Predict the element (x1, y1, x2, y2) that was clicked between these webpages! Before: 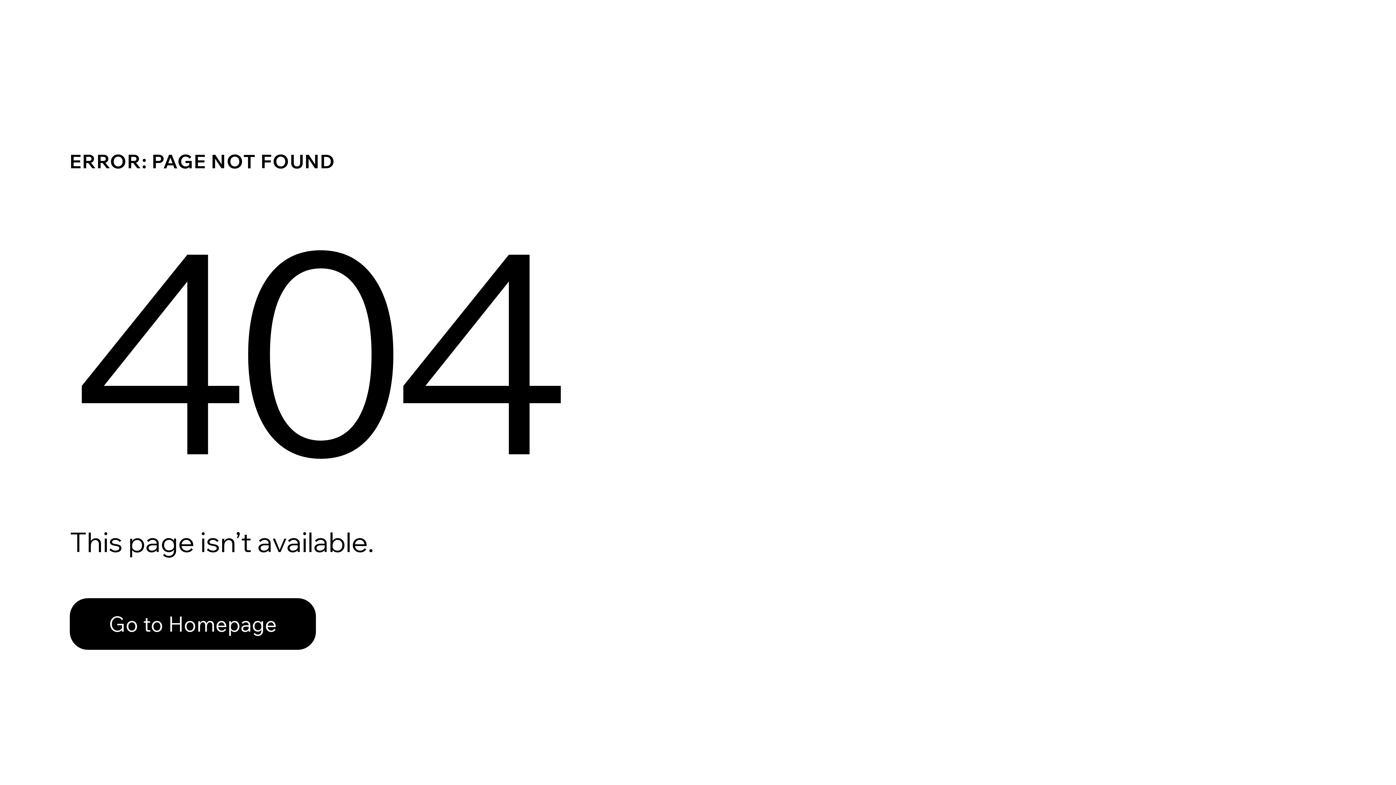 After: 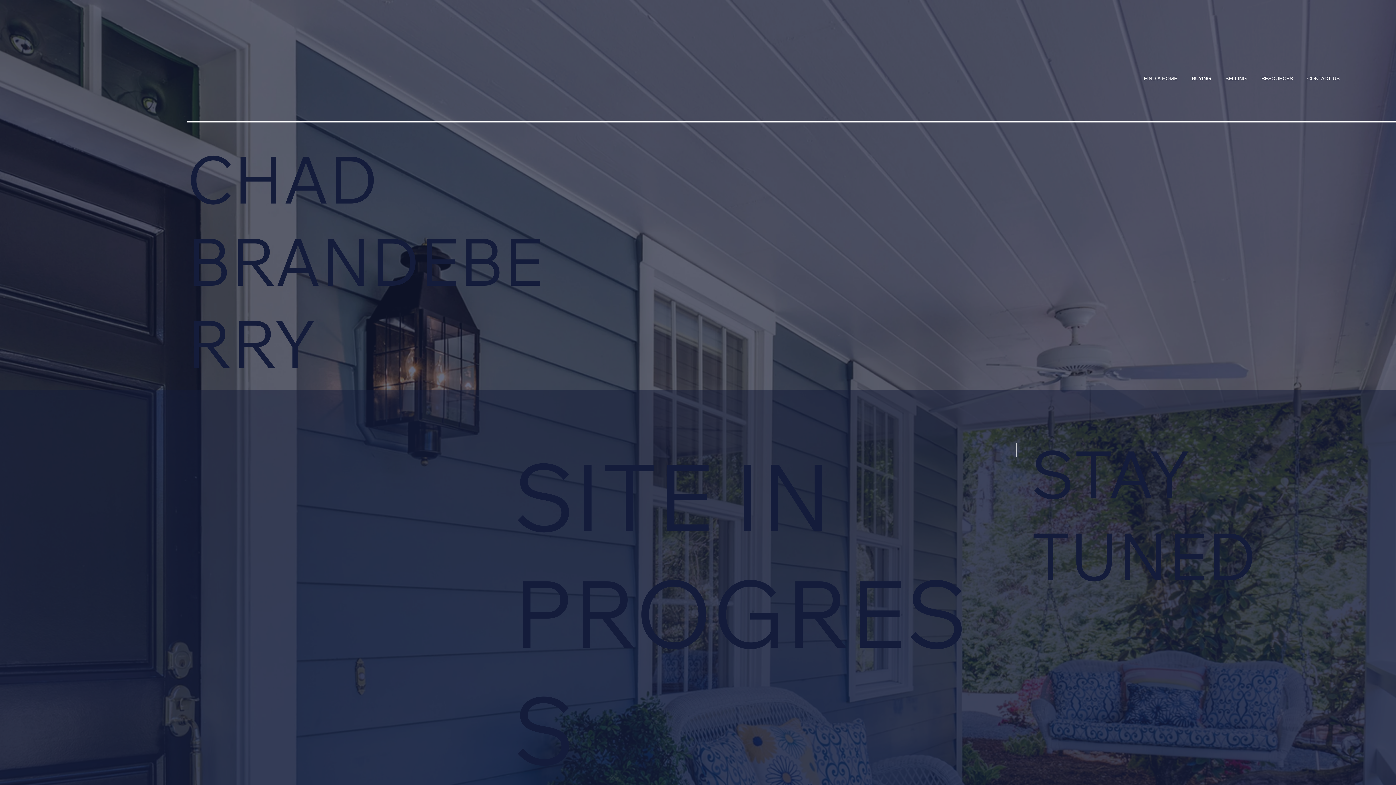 Action: label: Go to Homepage bbox: (69, 598, 316, 650)